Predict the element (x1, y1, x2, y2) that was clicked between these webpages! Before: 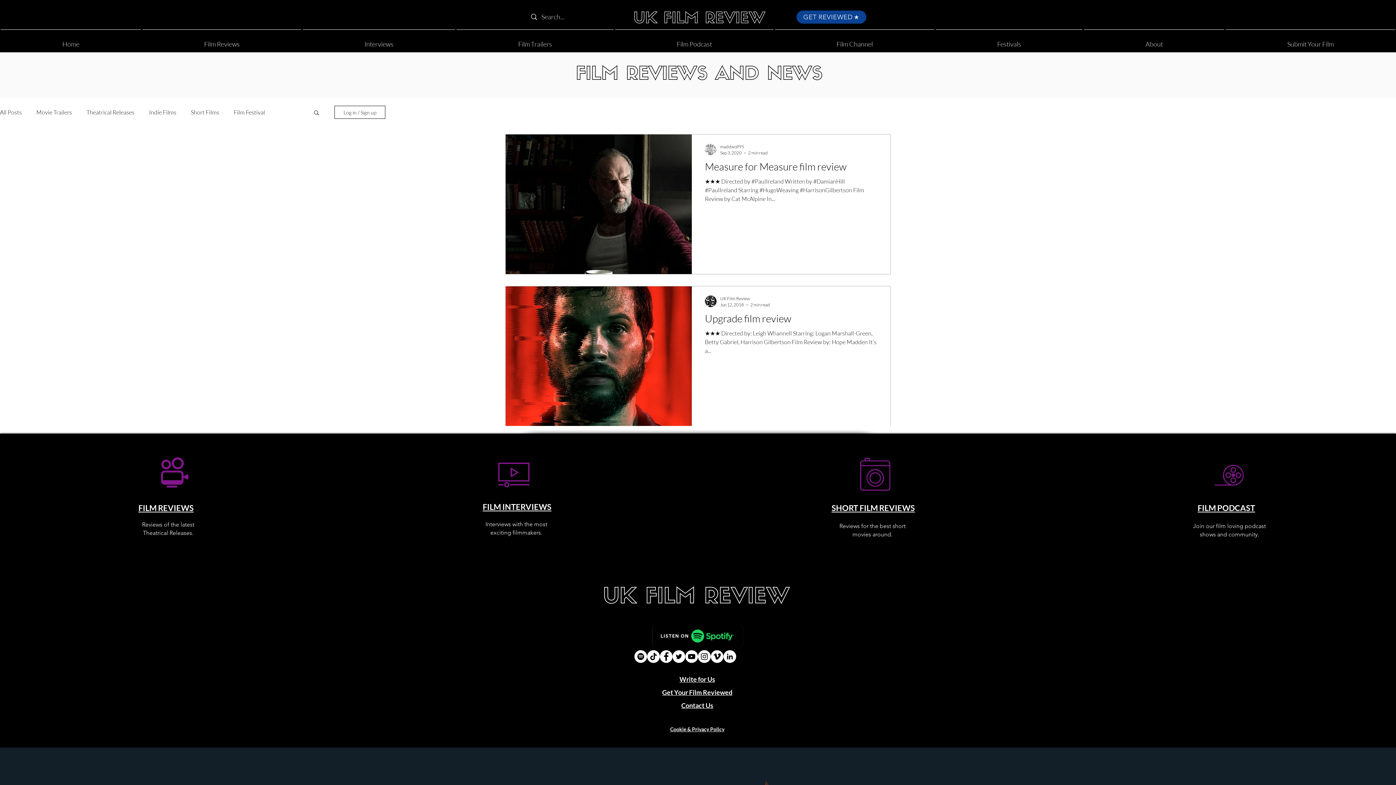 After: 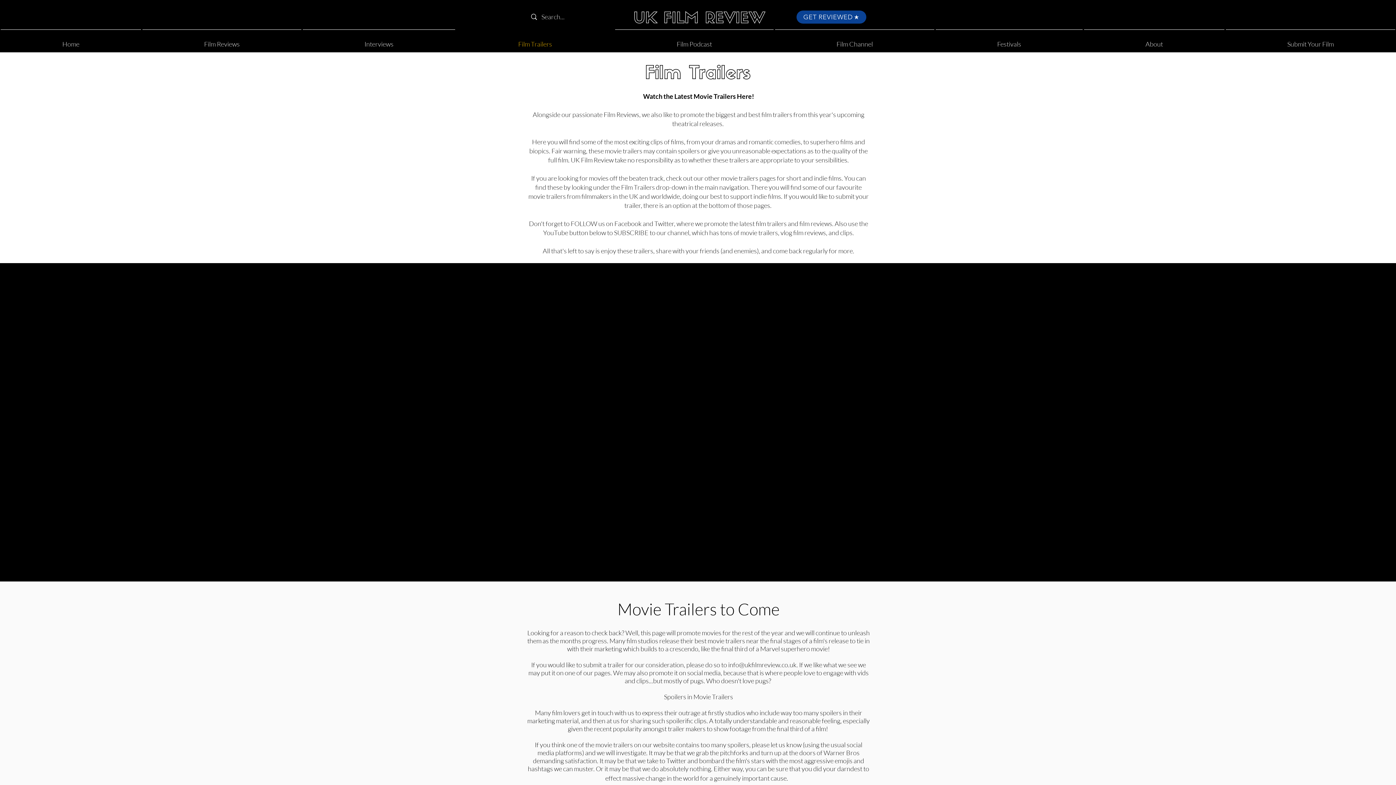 Action: bbox: (456, 29, 614, 52) label: Film Trailers